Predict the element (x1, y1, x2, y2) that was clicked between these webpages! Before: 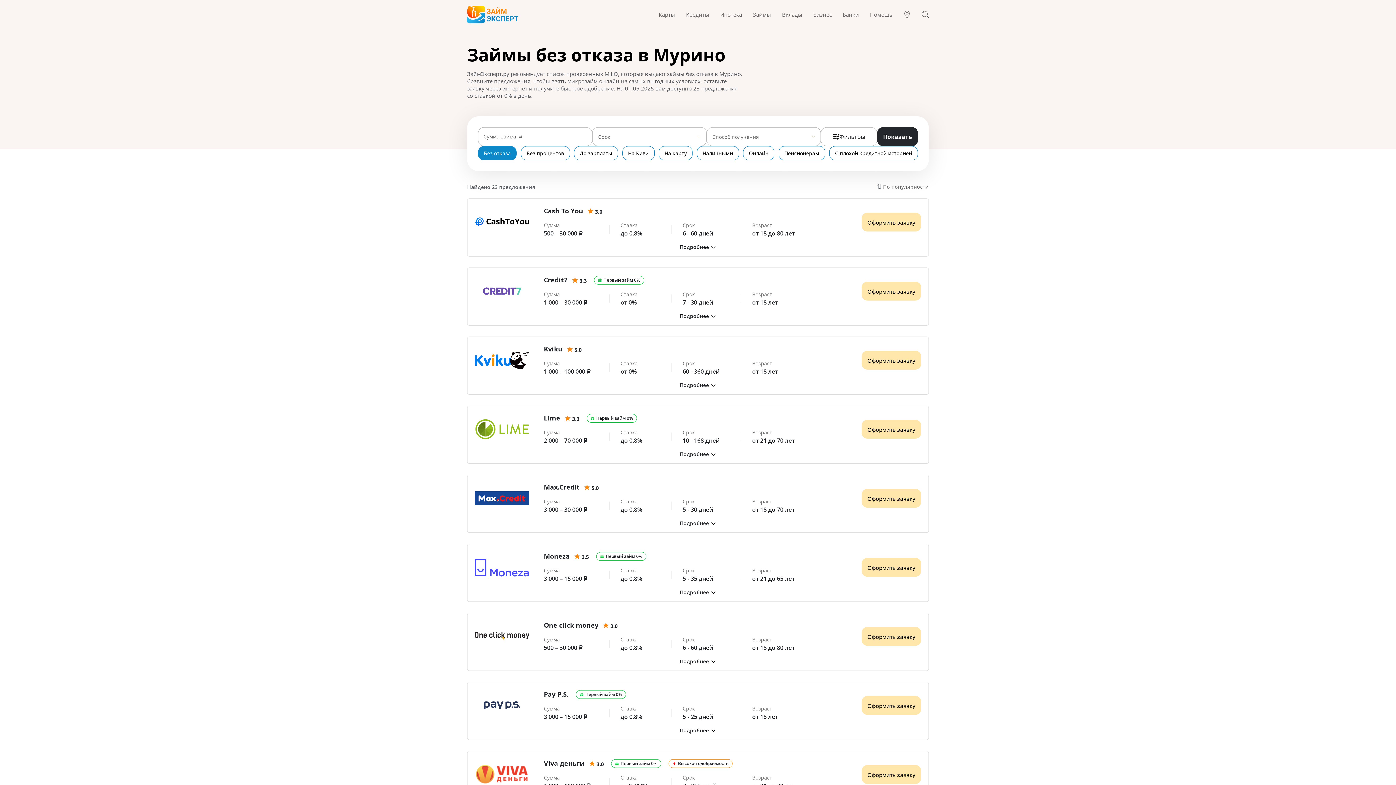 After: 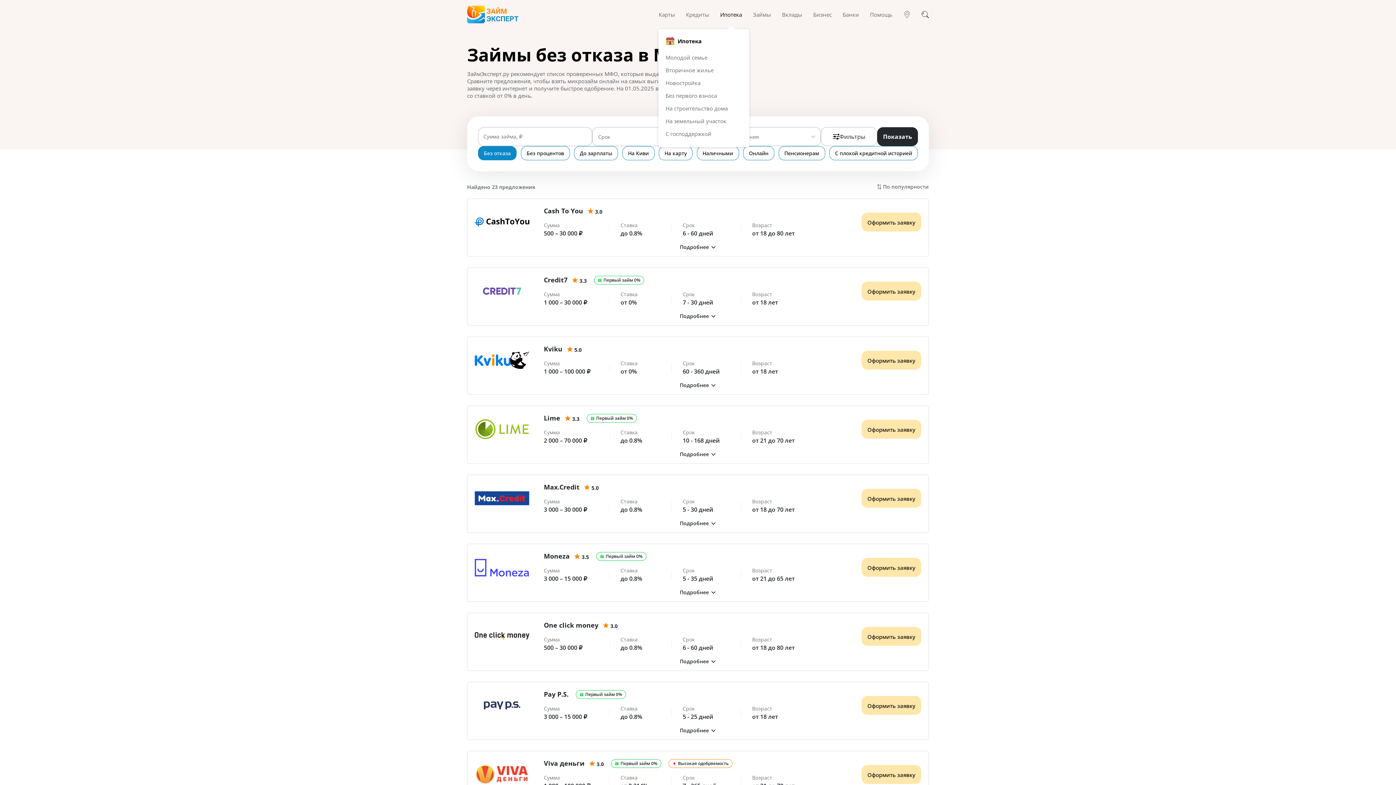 Action: bbox: (720, 8, 742, 20) label: Ипотека